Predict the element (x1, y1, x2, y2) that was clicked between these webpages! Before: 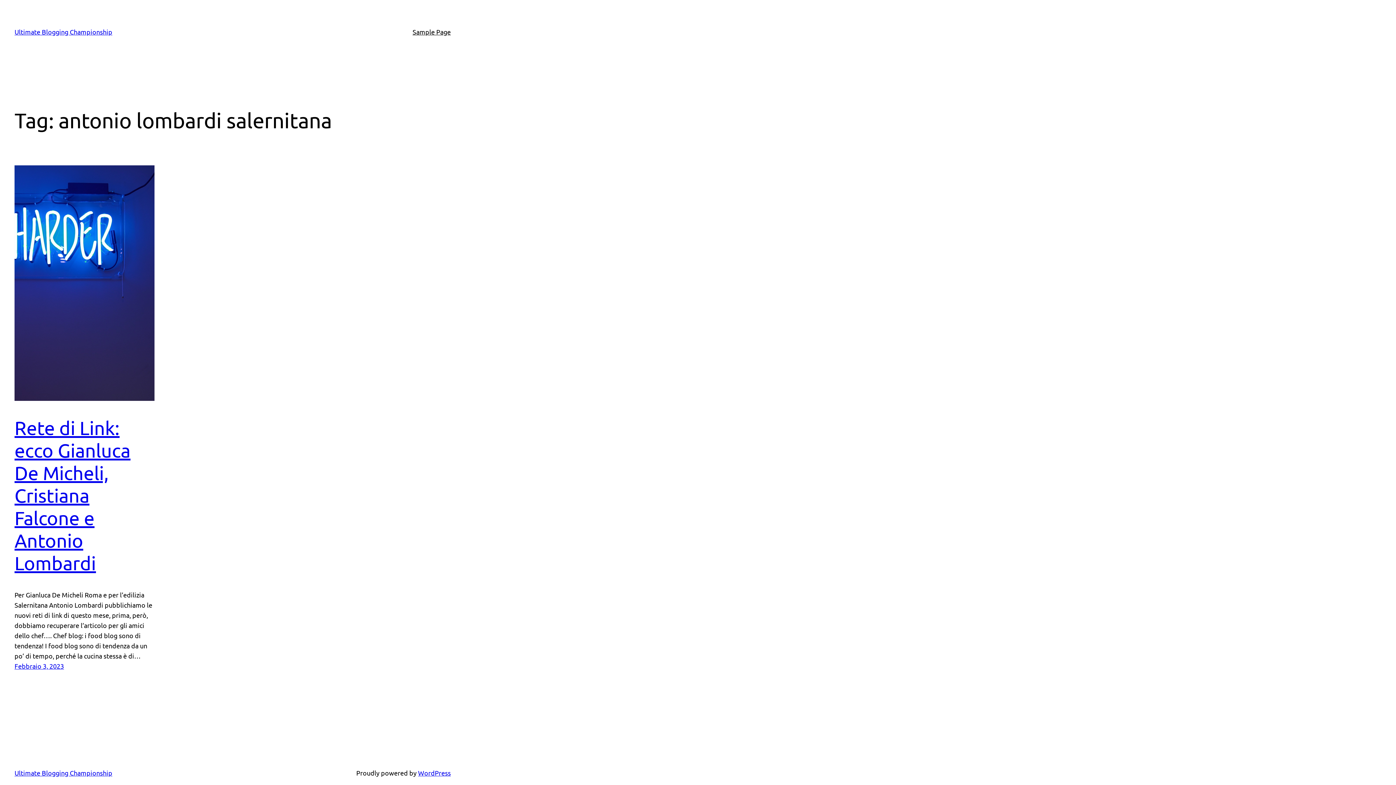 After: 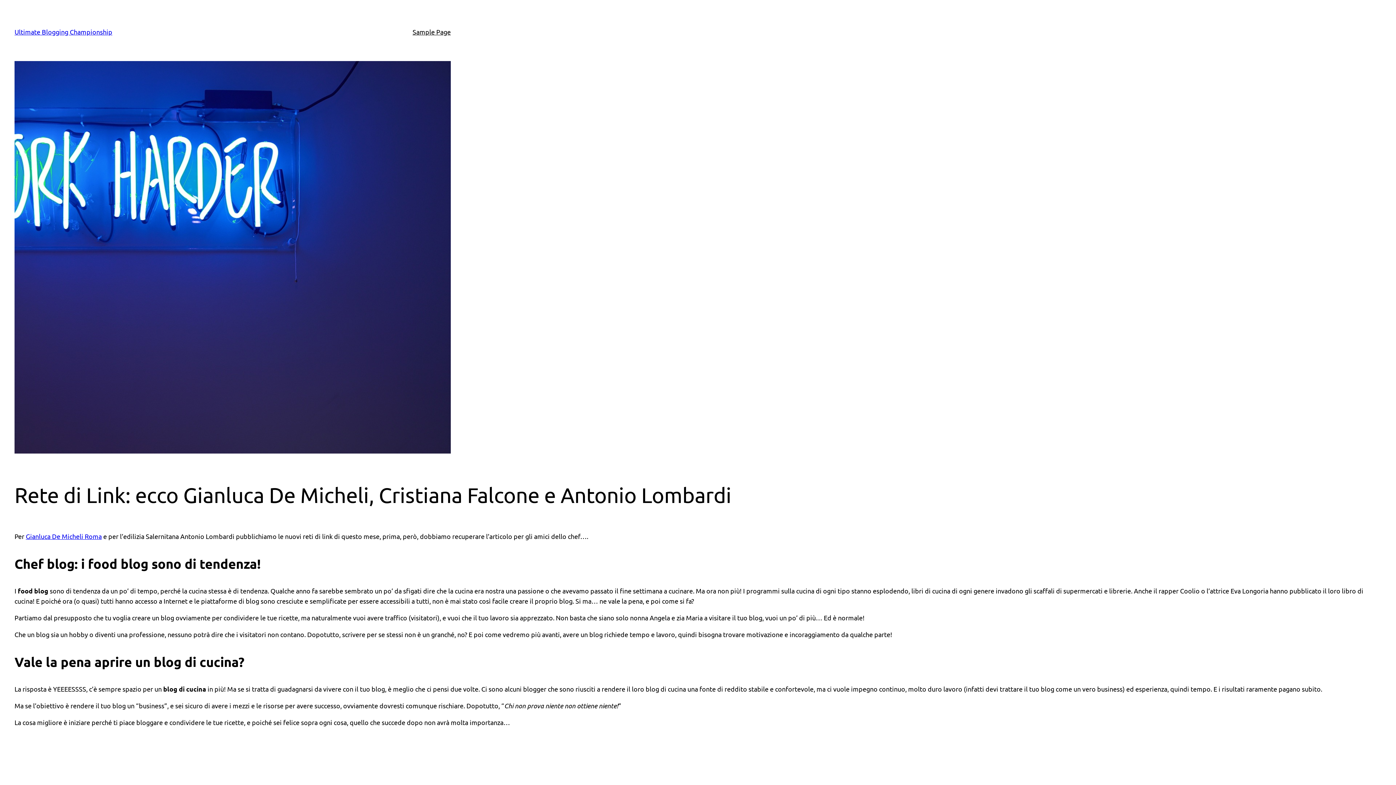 Action: bbox: (14, 662, 64, 670) label: Febbraio 3, 2023